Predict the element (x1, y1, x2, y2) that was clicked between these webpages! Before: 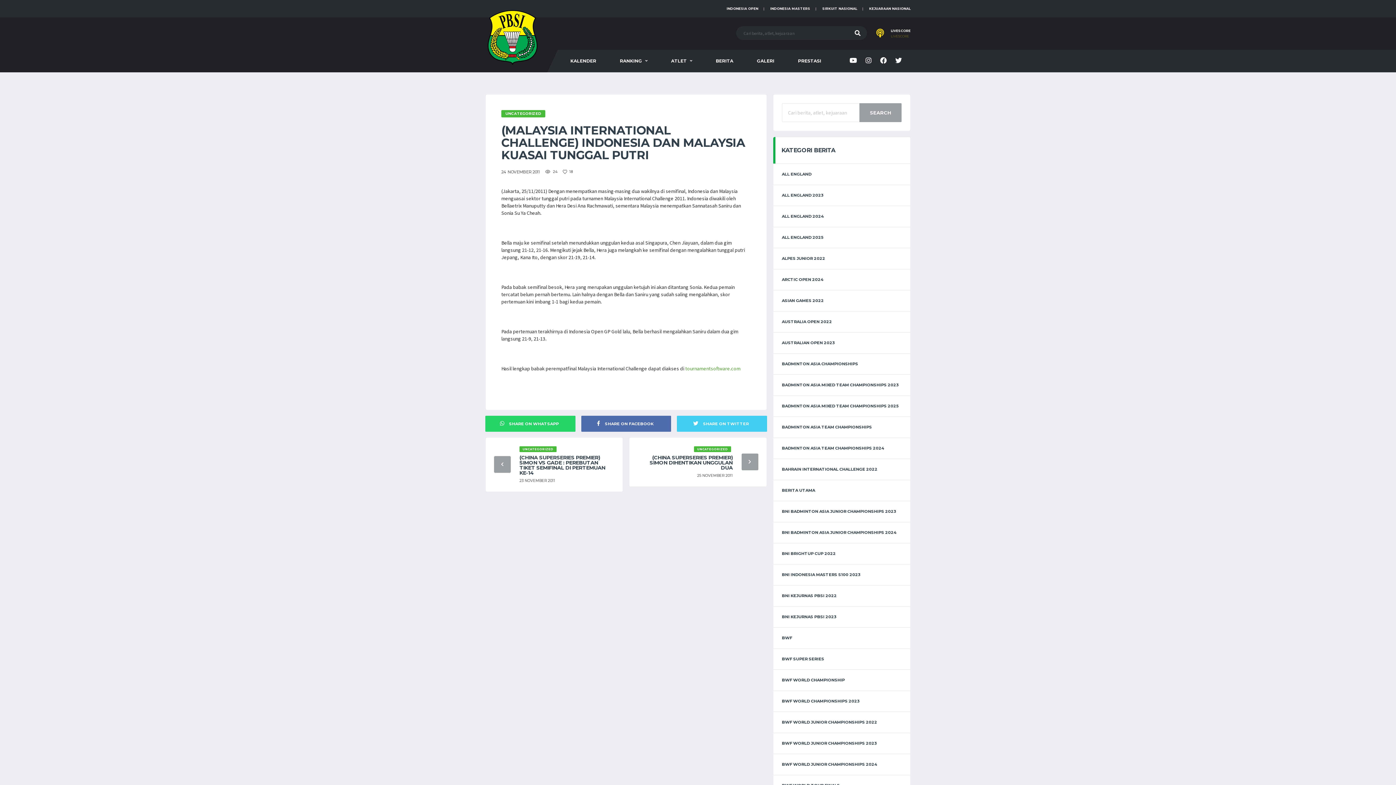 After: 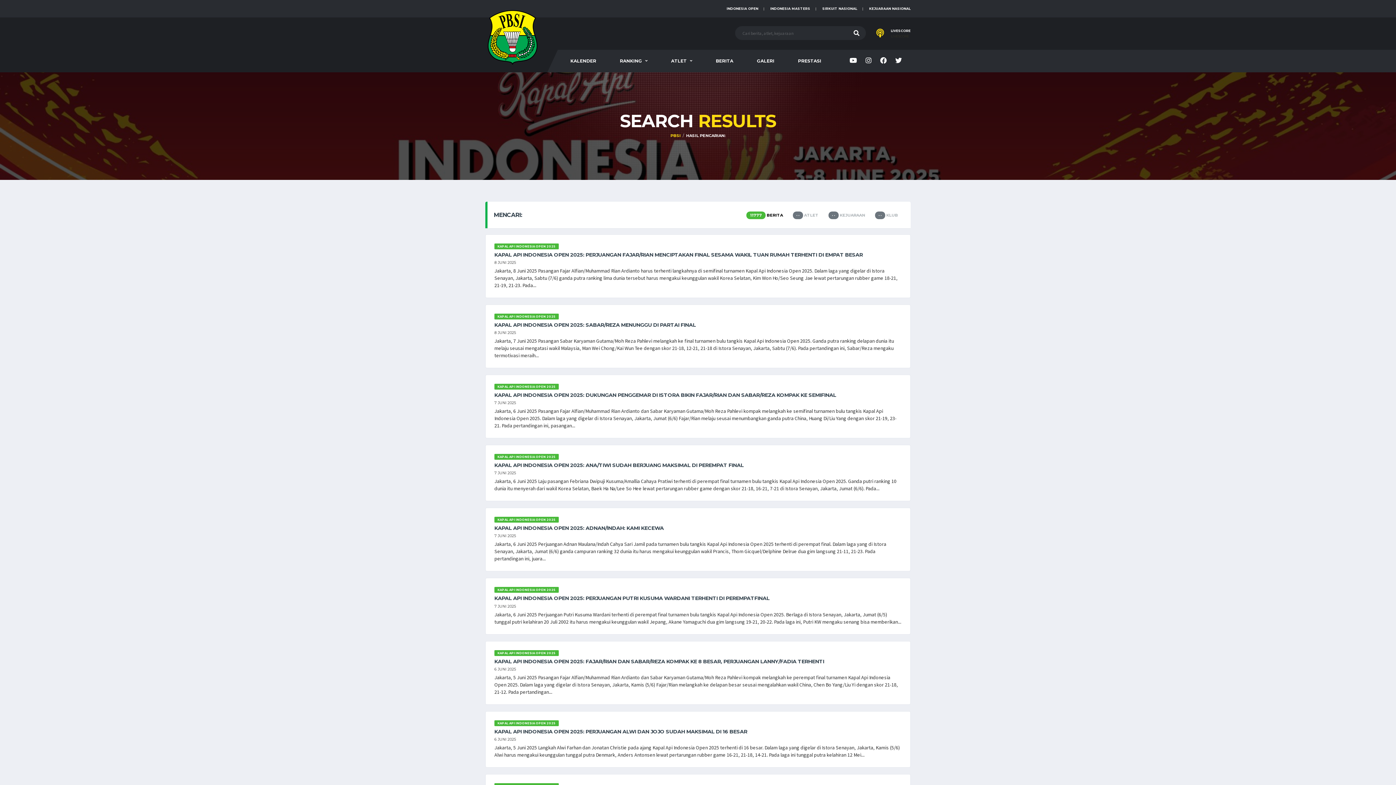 Action: bbox: (848, 26, 867, 40)